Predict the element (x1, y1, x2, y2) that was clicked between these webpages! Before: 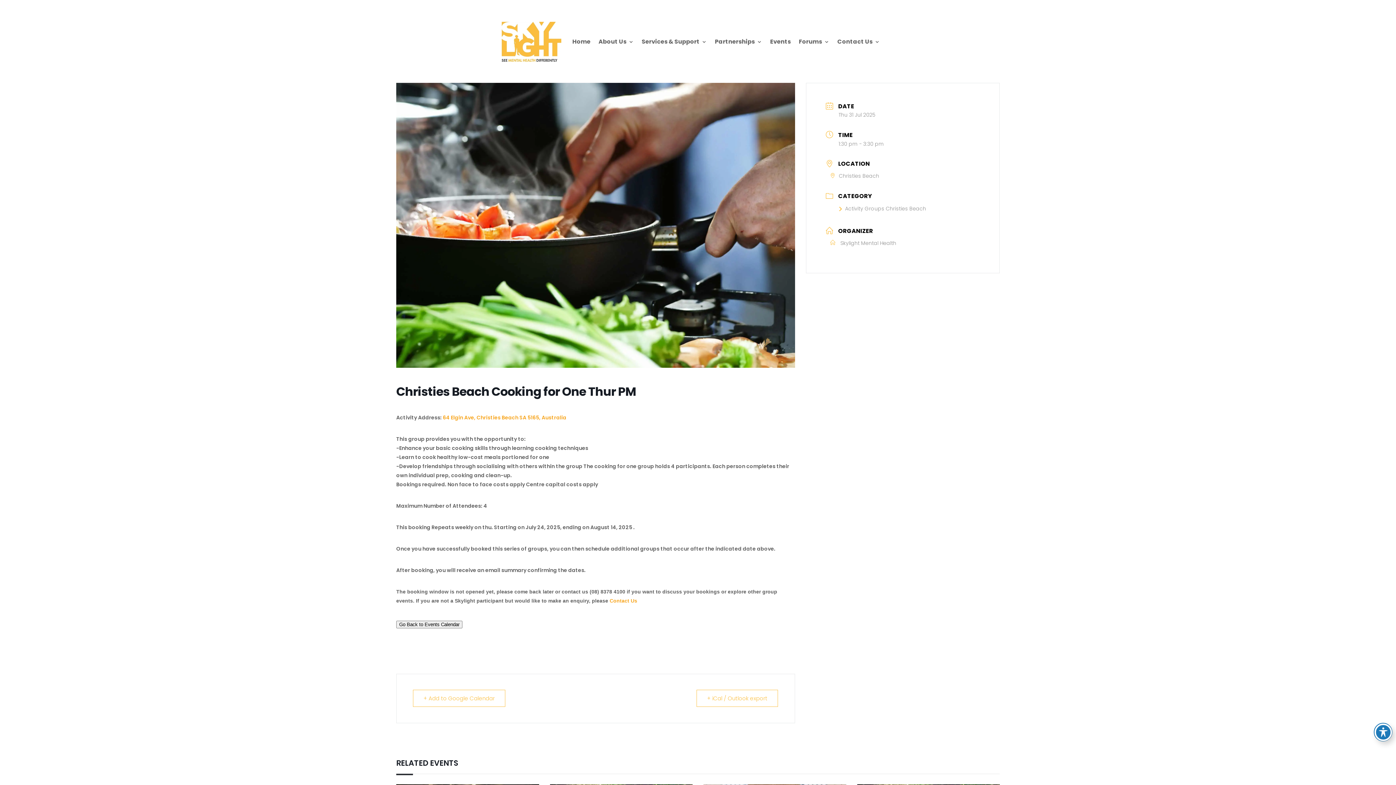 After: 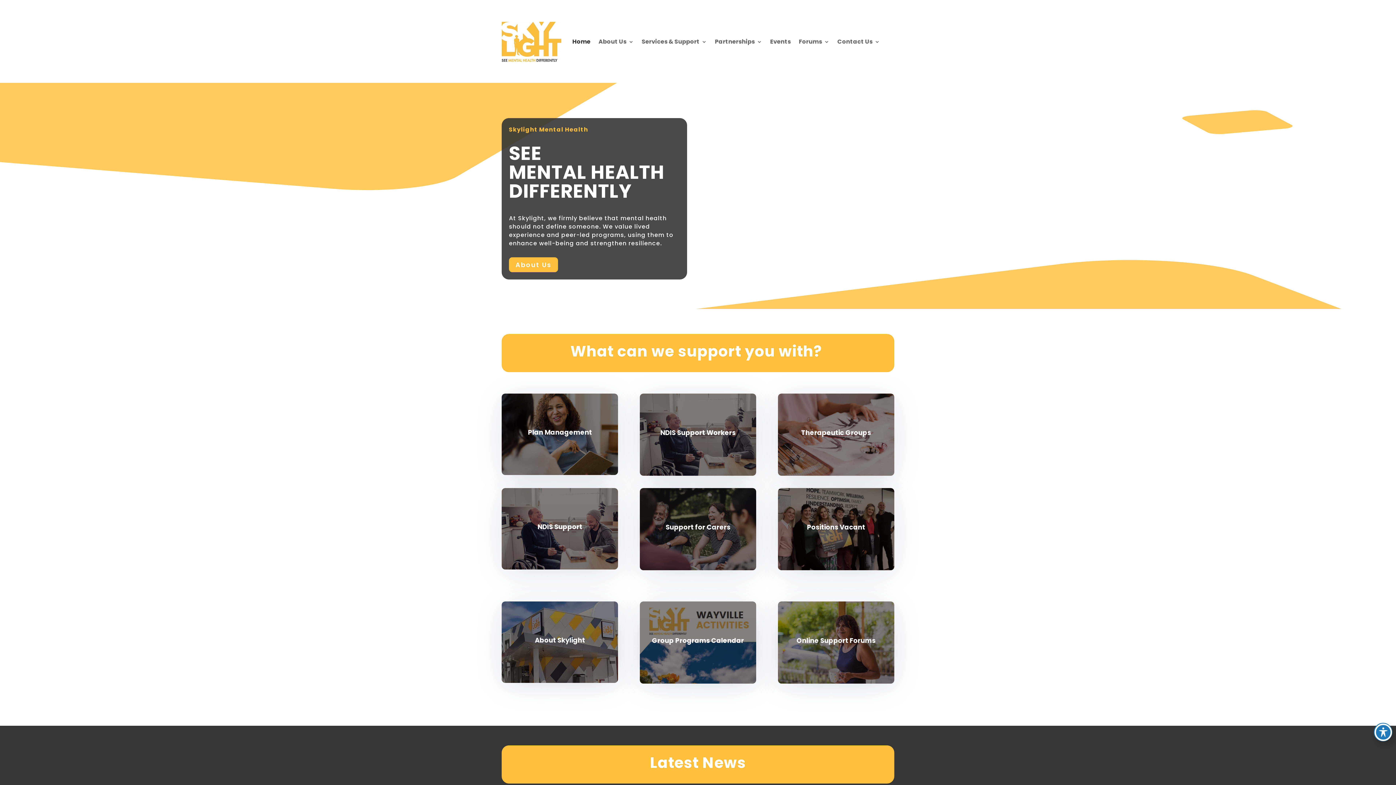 Action: bbox: (572, 21, 590, 61) label: Home